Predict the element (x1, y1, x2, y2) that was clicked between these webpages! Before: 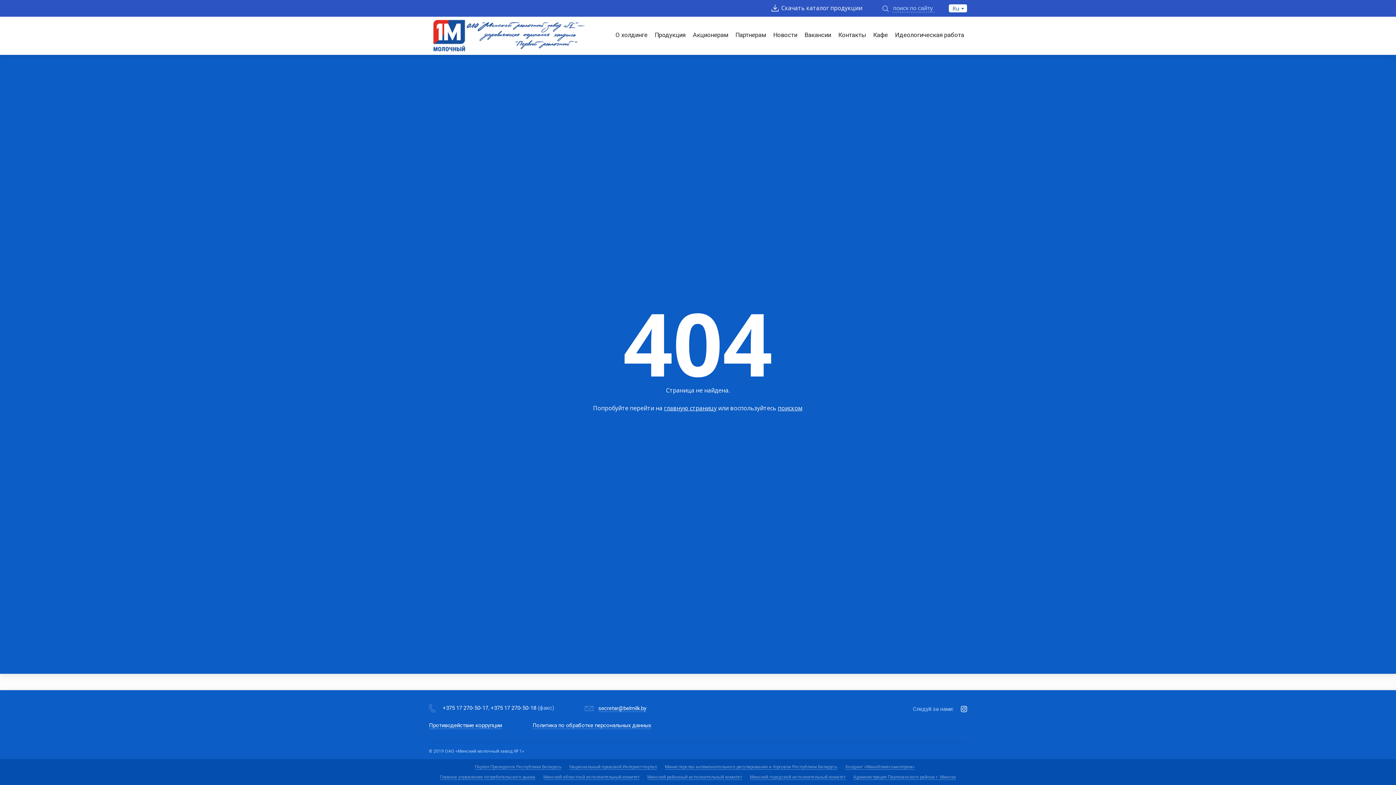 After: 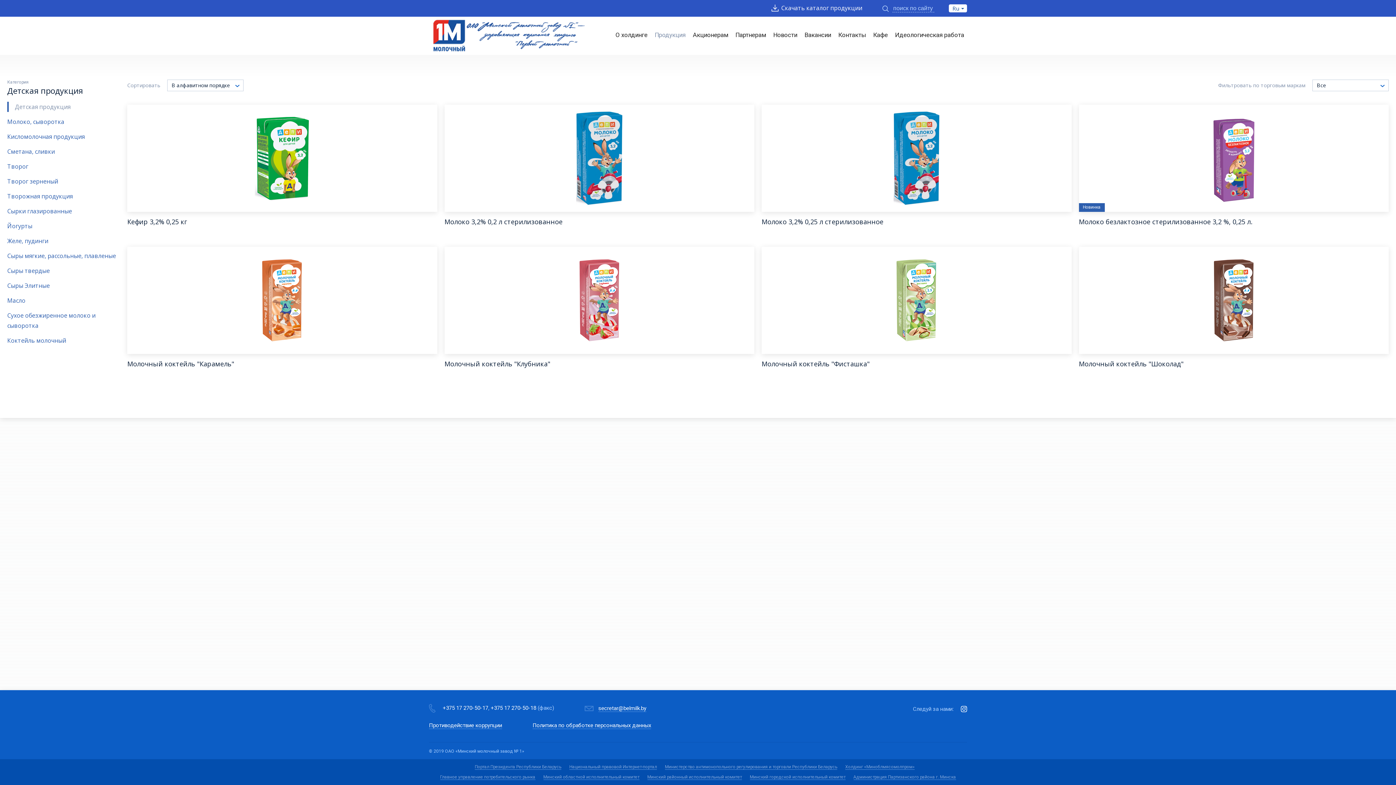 Action: label: Продукция bbox: (652, 29, 688, 40)